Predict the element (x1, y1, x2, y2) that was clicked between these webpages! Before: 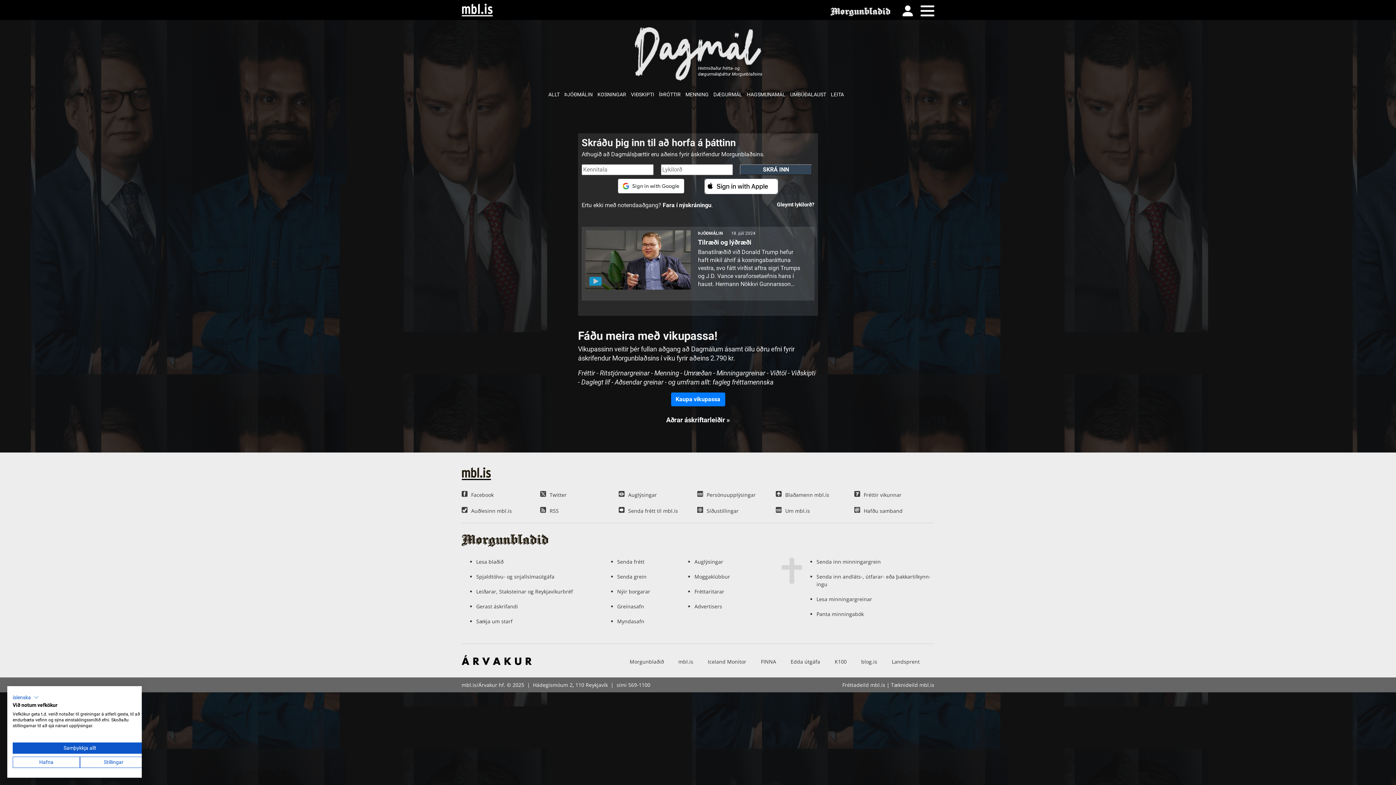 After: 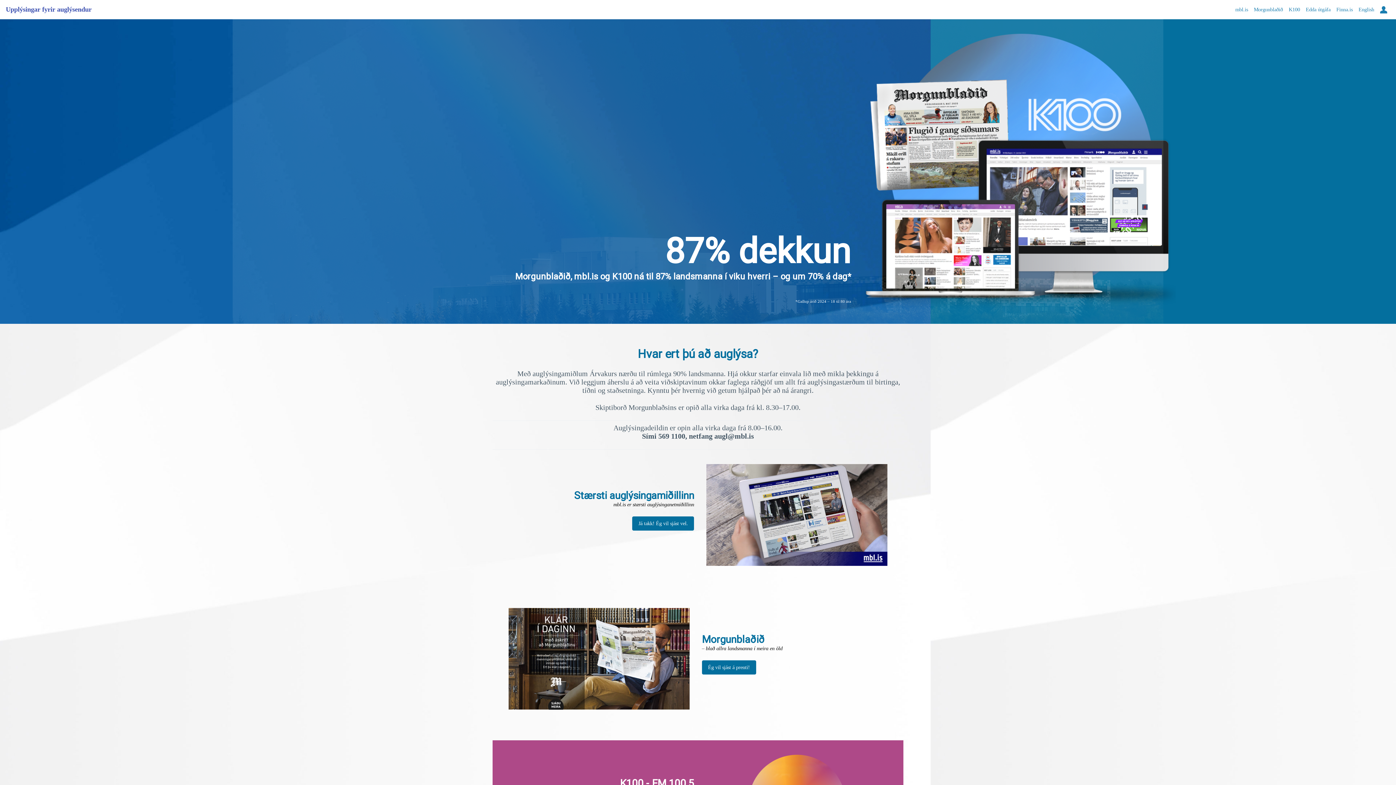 Action: bbox: (694, 558, 723, 565) label: Auglýsingar